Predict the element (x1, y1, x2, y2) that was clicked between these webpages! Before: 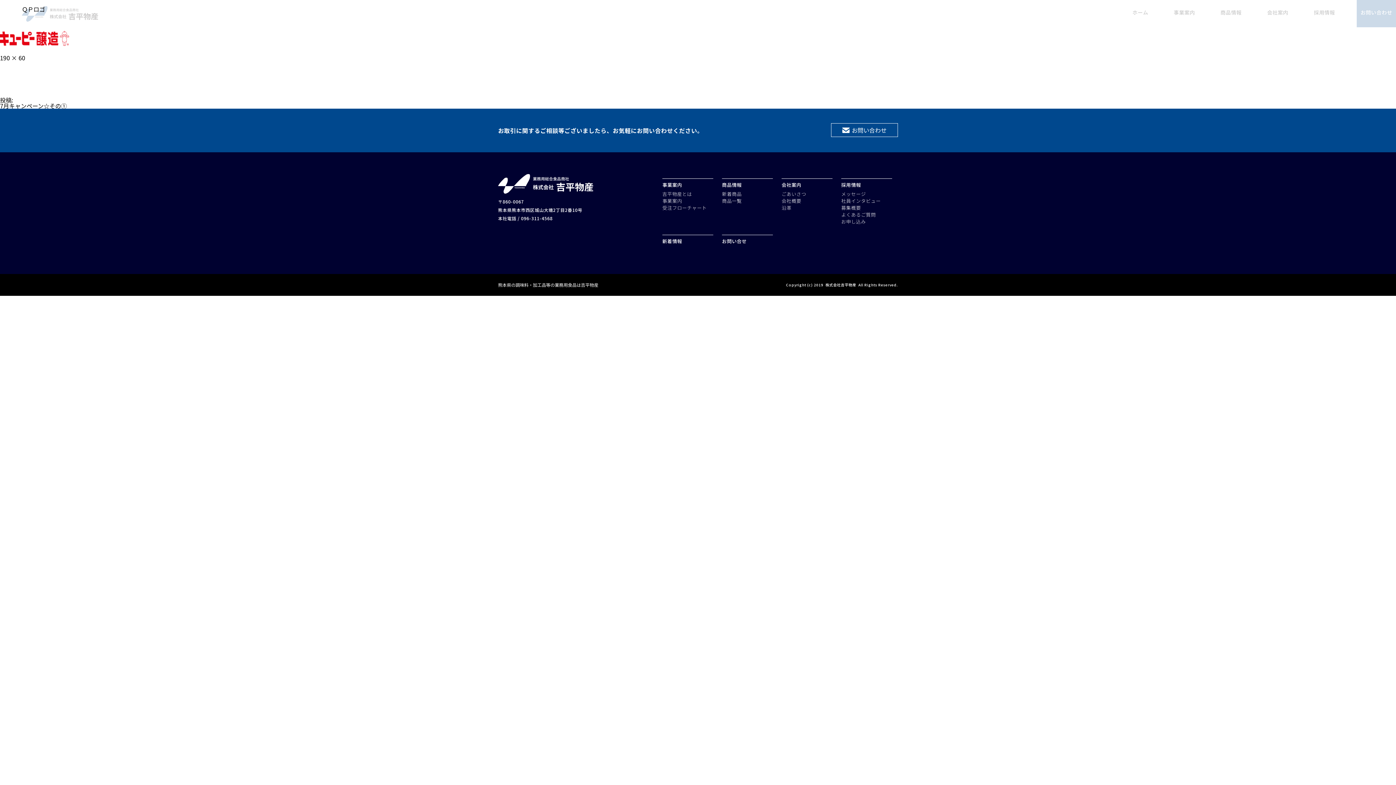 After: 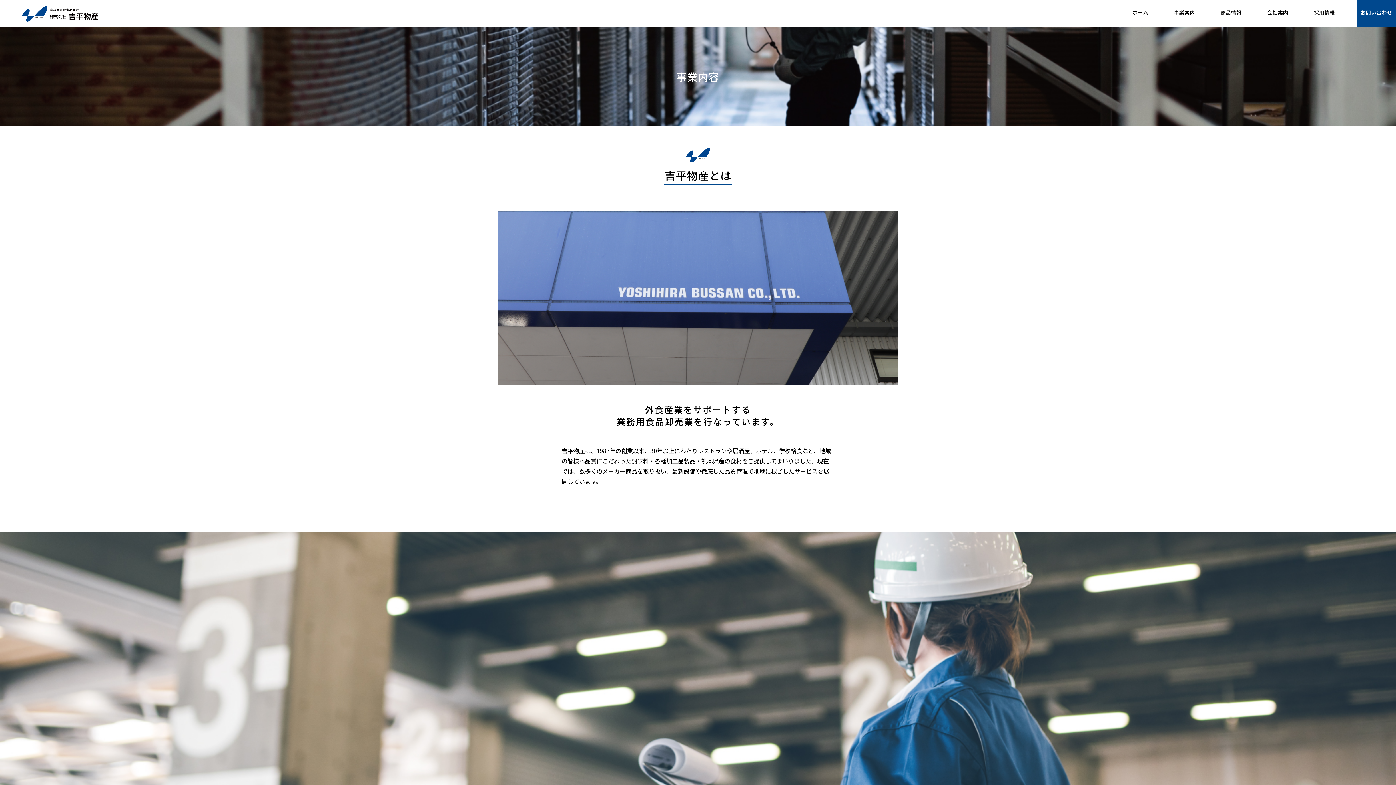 Action: label: 受注フローチャート bbox: (662, 205, 713, 210)